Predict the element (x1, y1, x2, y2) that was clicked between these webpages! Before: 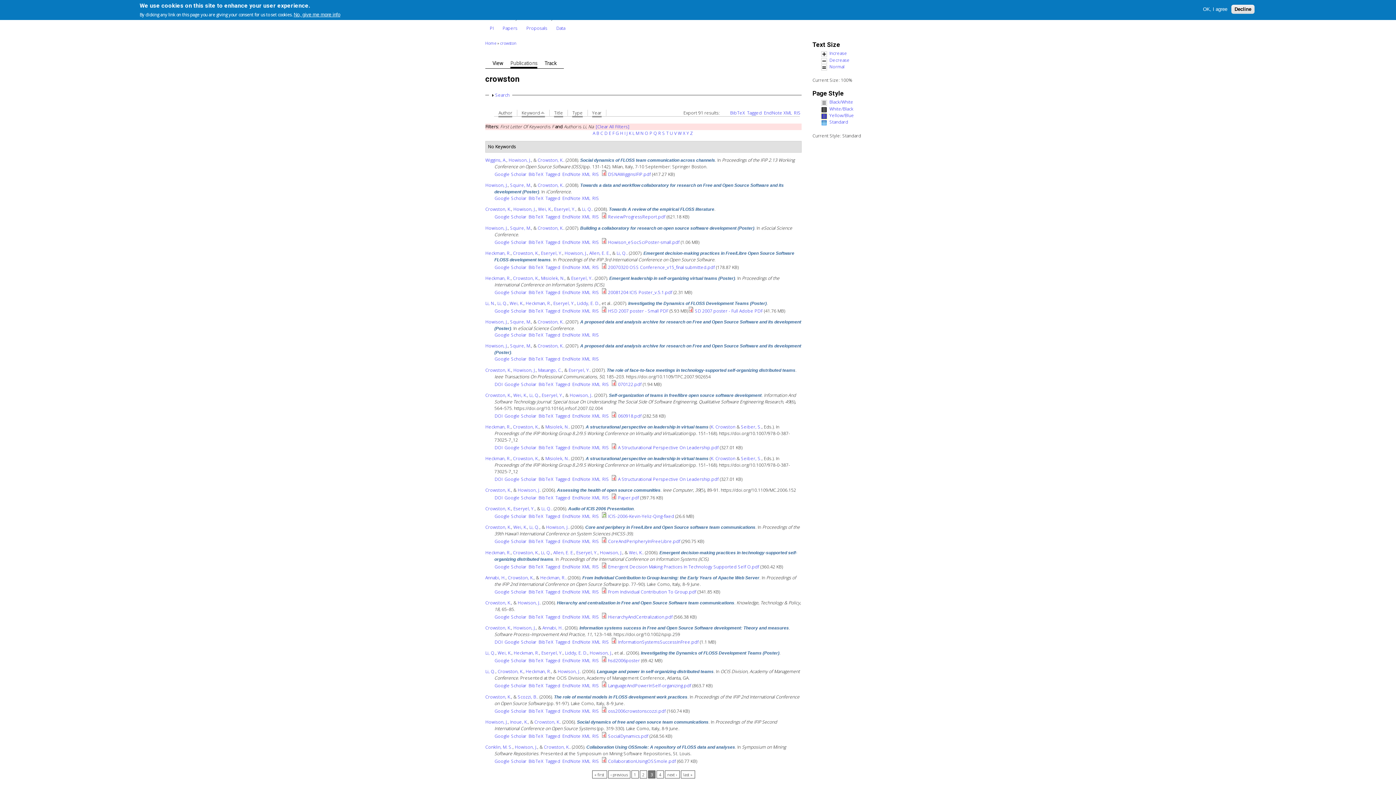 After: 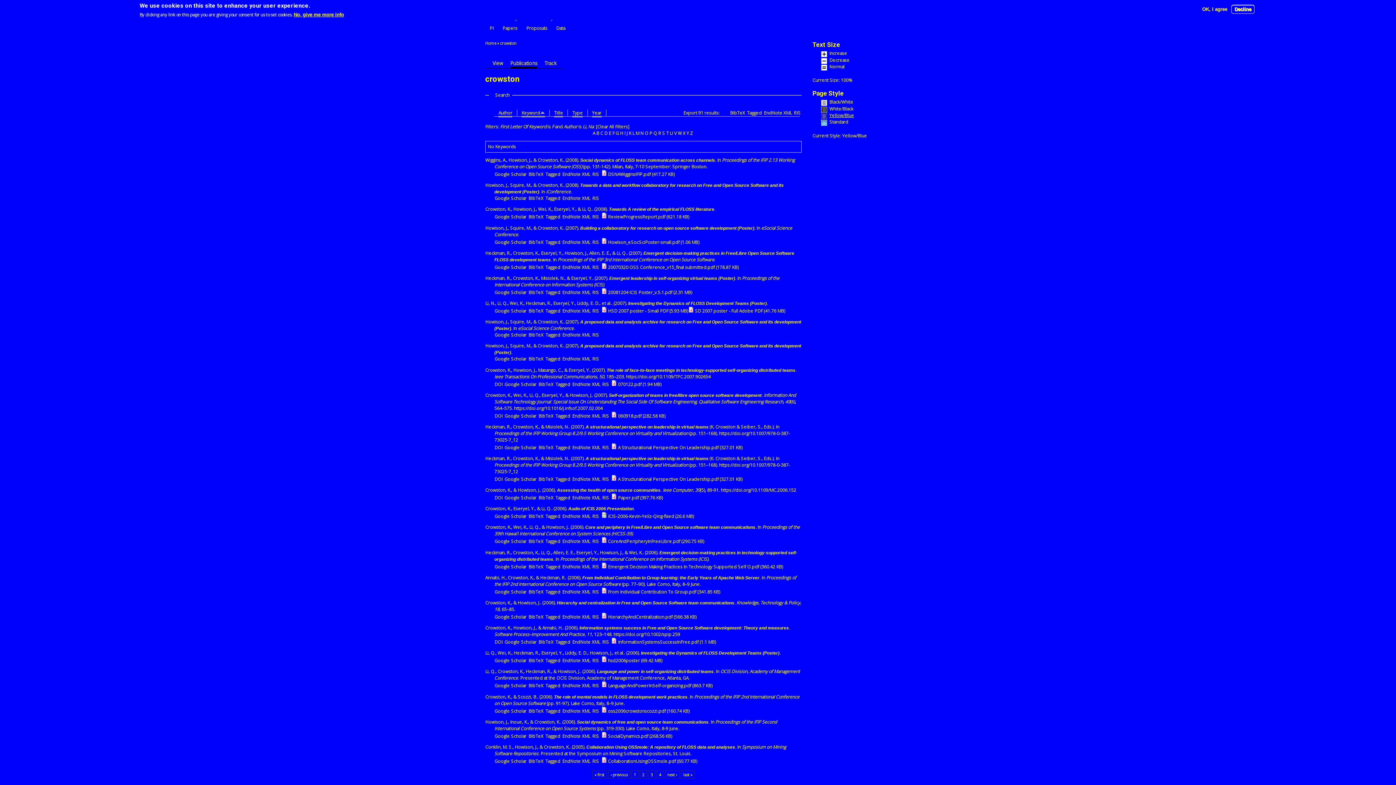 Action: label: Yellow/Blue bbox: (821, 113, 906, 119)